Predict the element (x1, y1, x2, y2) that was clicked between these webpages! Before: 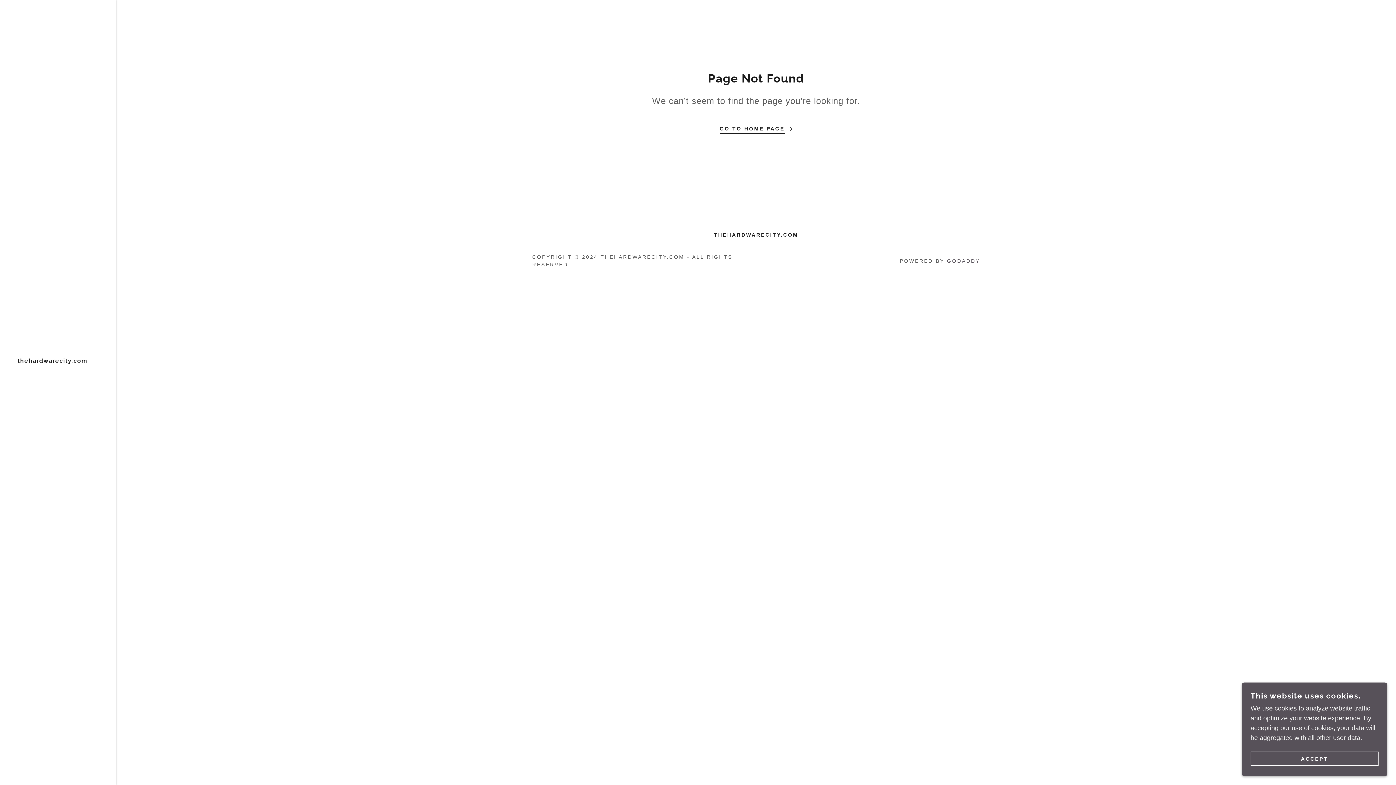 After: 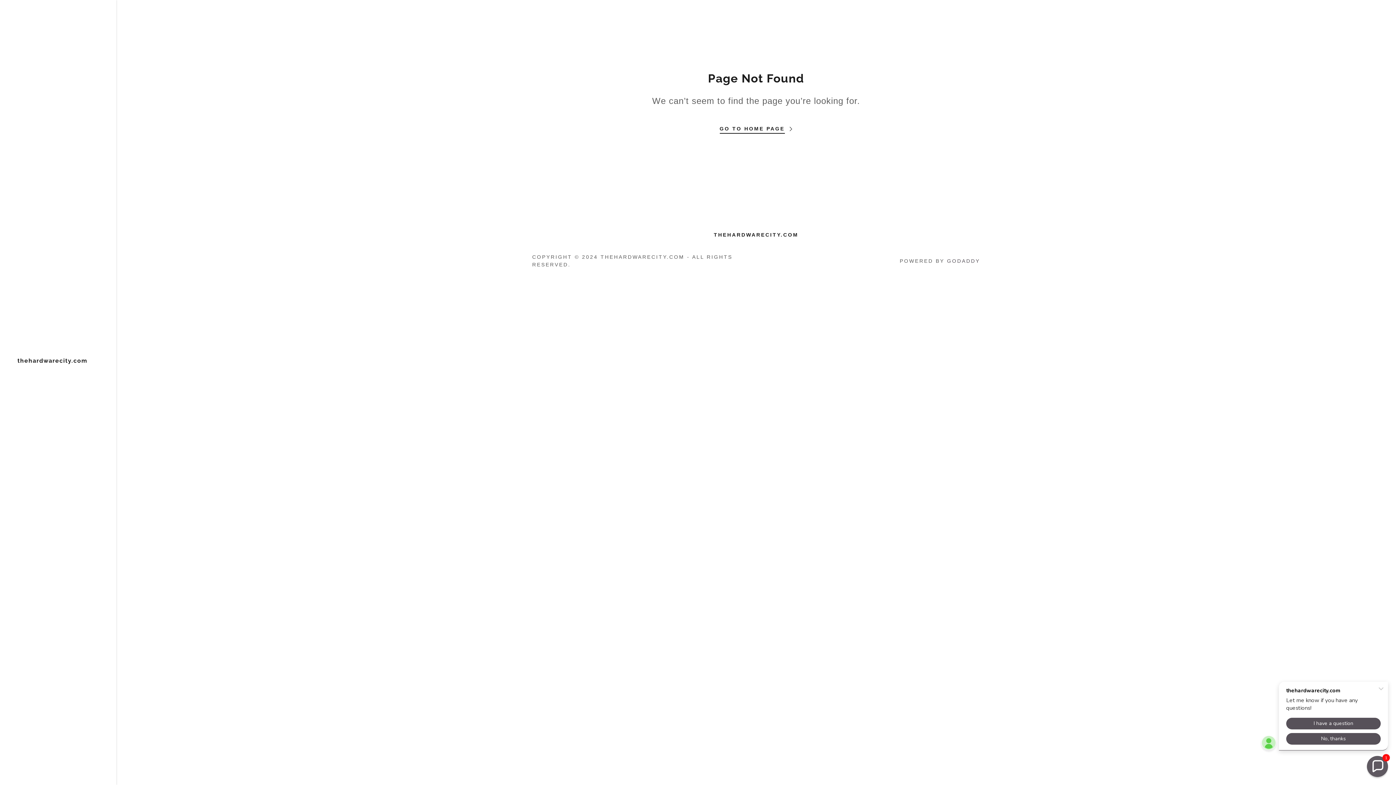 Action: label: ACCEPT bbox: (1250, 752, 1378, 766)